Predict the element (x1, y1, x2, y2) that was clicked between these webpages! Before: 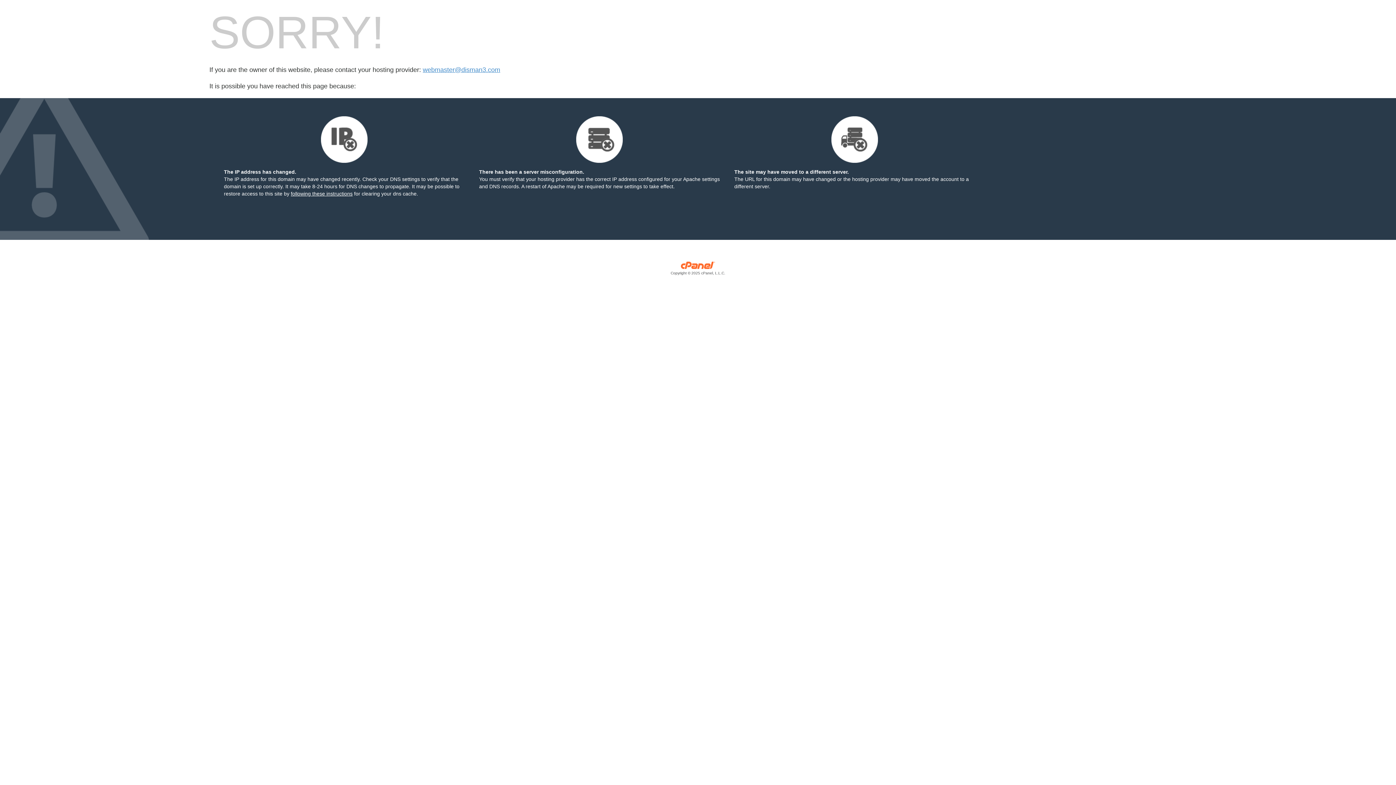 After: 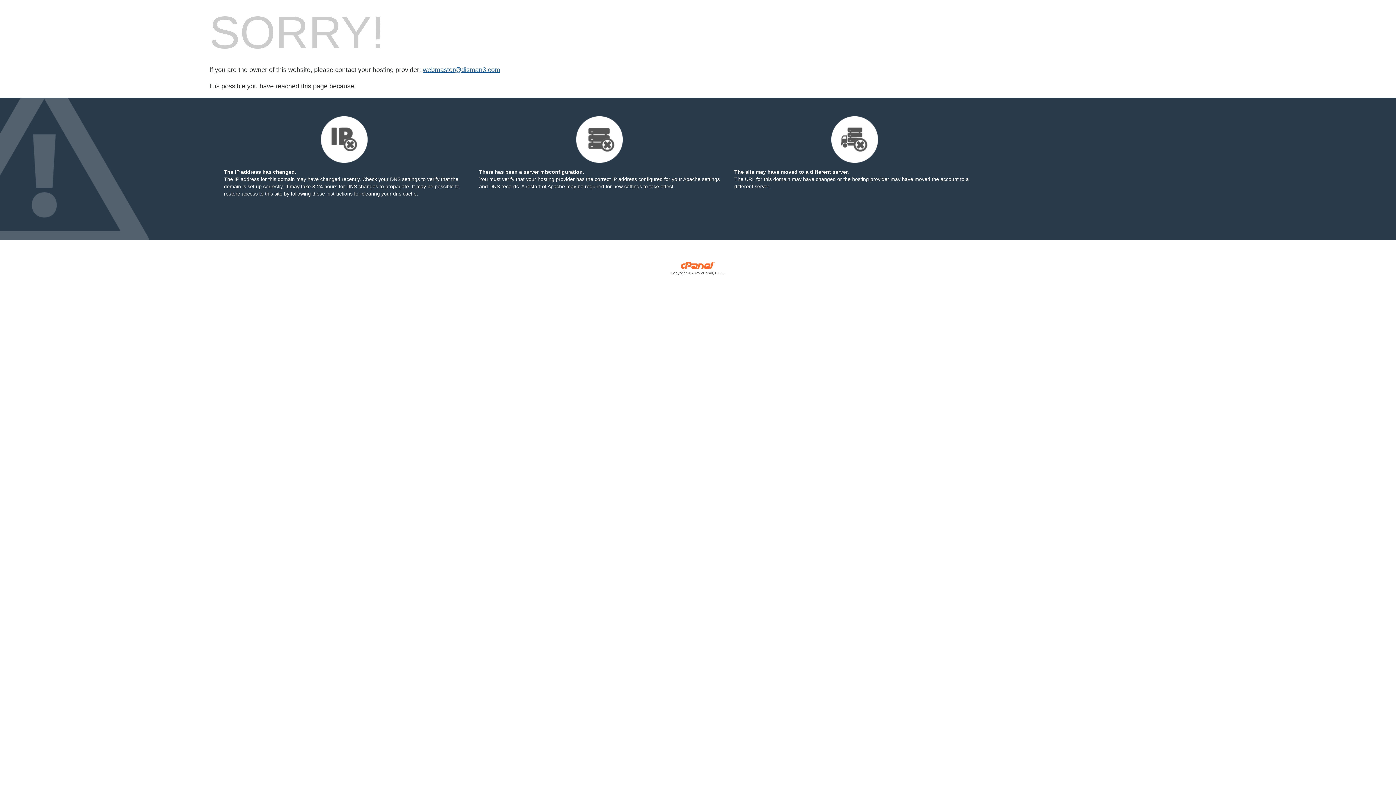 Action: label: webmaster@disman3.com bbox: (422, 66, 500, 73)